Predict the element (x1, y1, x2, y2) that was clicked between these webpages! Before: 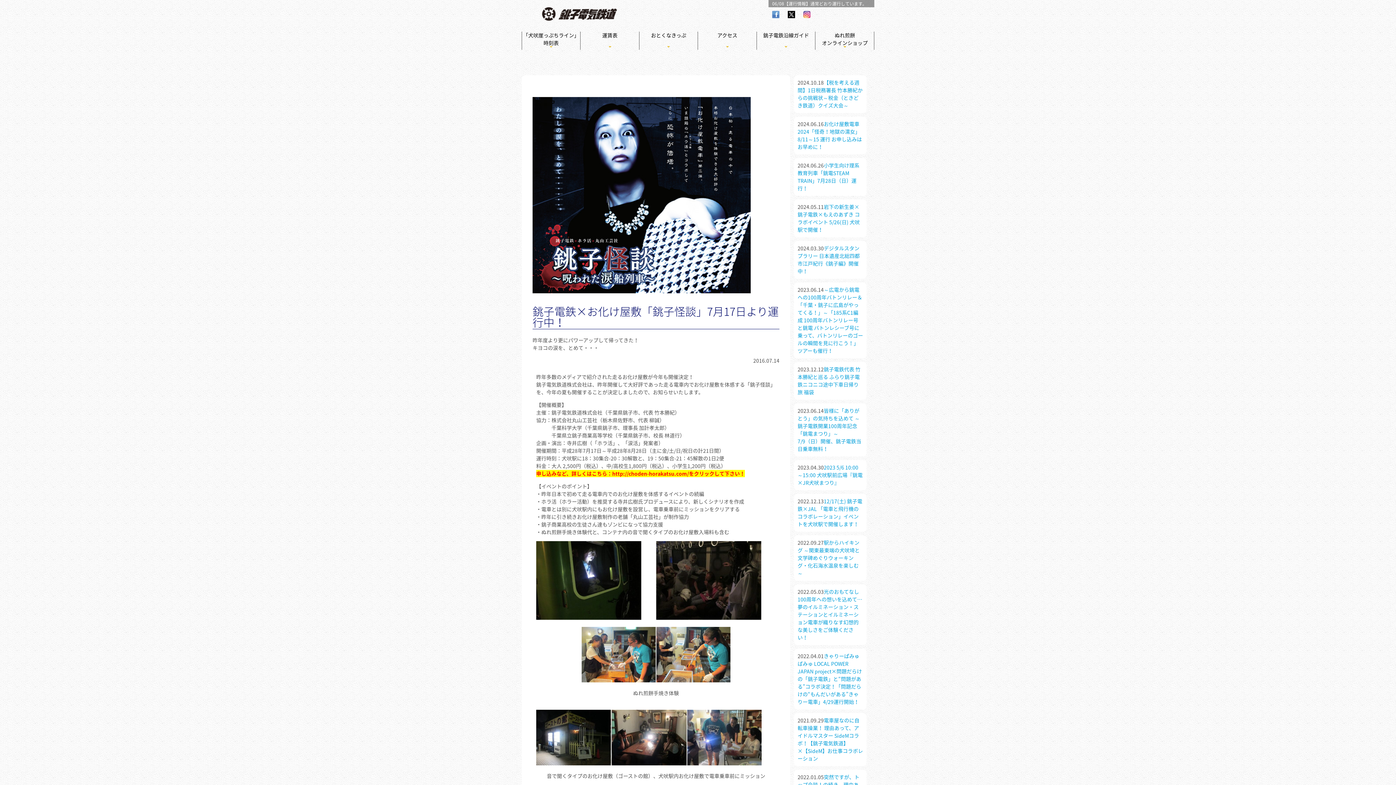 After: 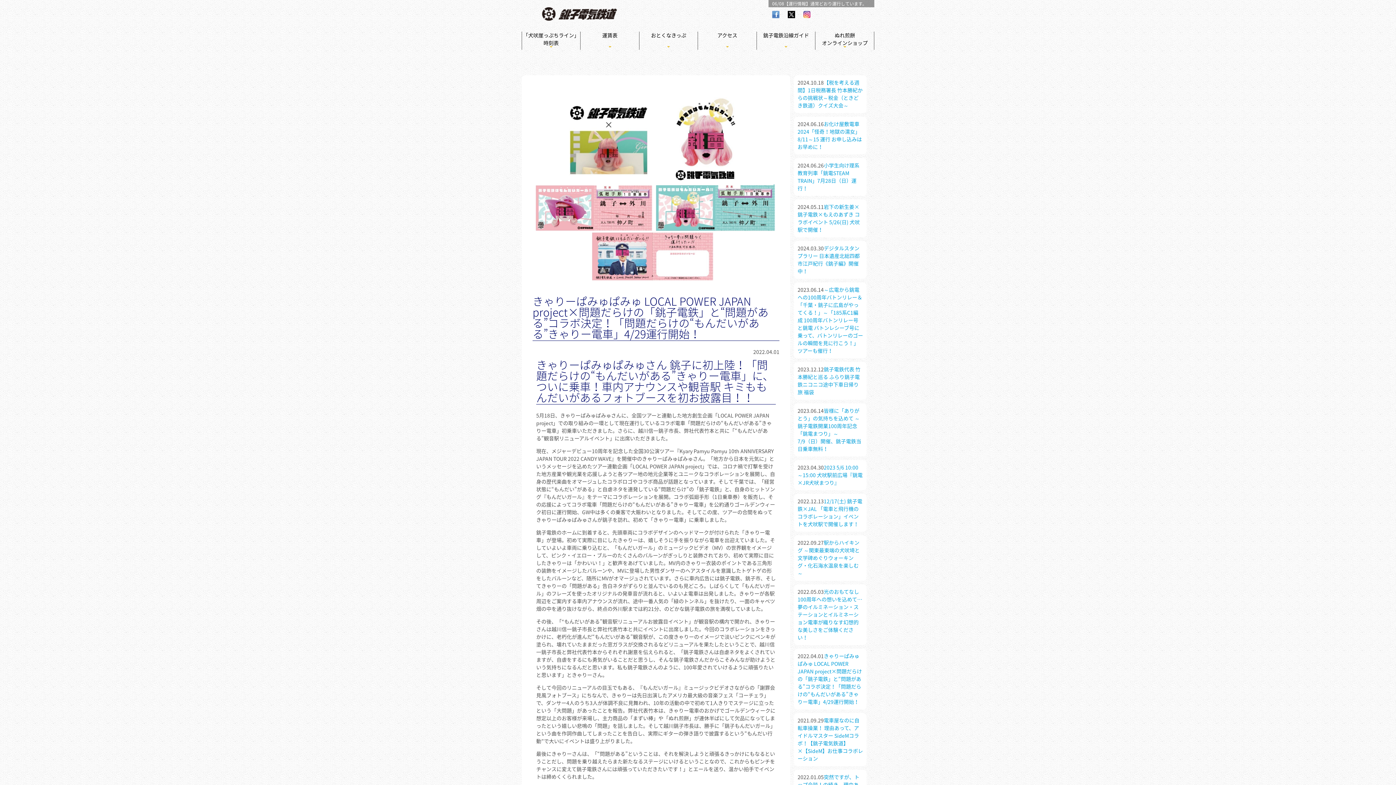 Action: bbox: (797, 652, 862, 705) label: きゃりーぱみゅぱみゅ LOCAL POWER JAPAN project×問題だらけの「銚子電鉄」と“問題がある”コラボ決定！「問題だらけの“もんだいがある”きゃりー電車」4/29運行開始！